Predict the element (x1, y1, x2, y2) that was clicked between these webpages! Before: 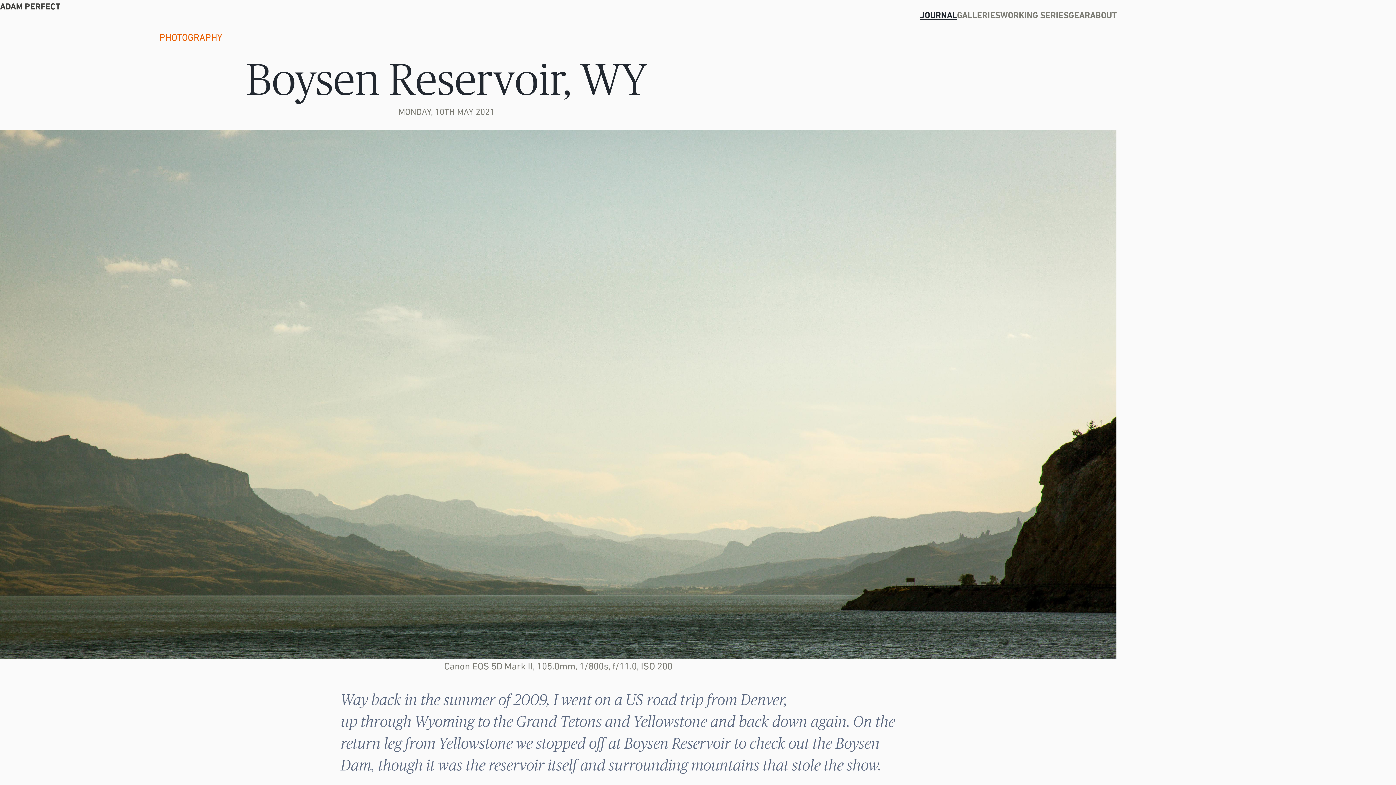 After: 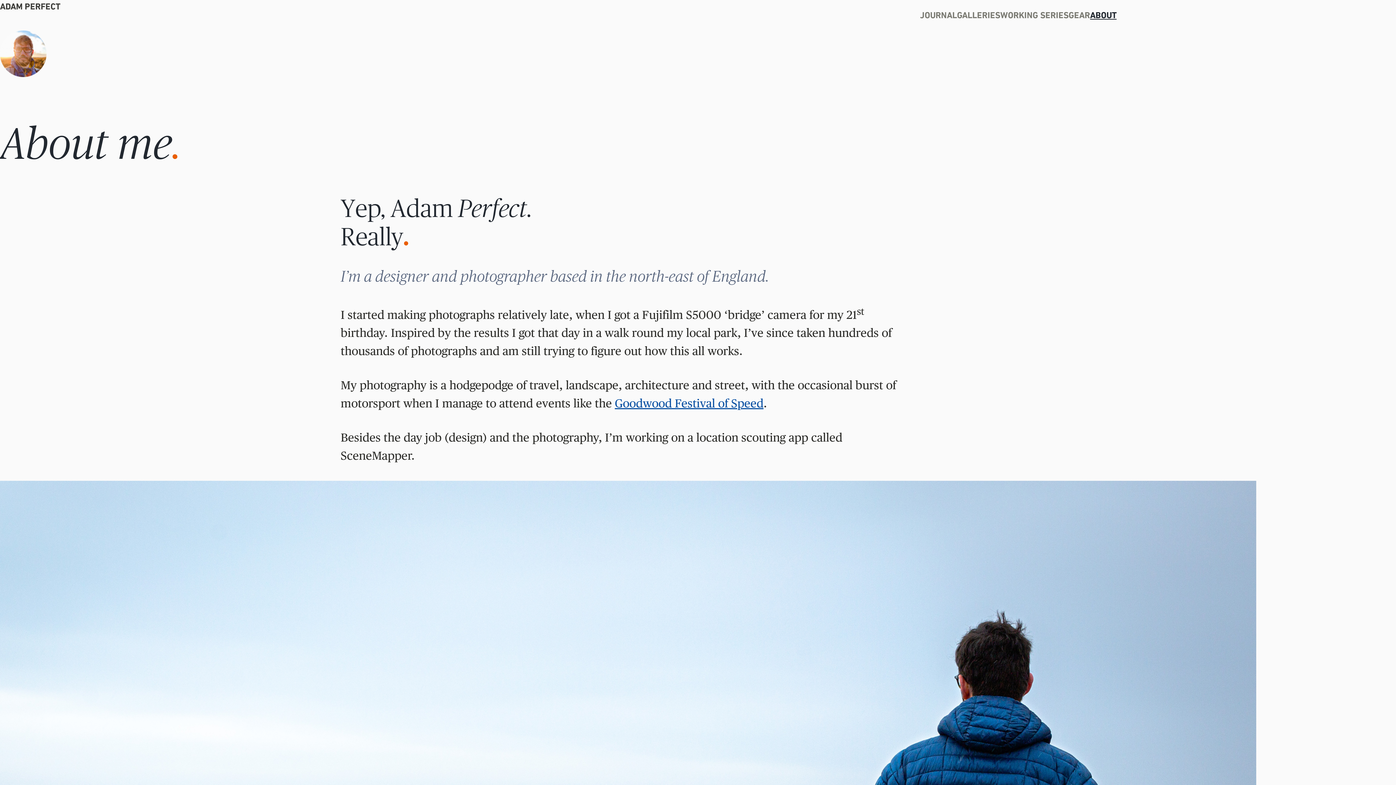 Action: bbox: (1090, 10, 1116, 20) label: ABOUT